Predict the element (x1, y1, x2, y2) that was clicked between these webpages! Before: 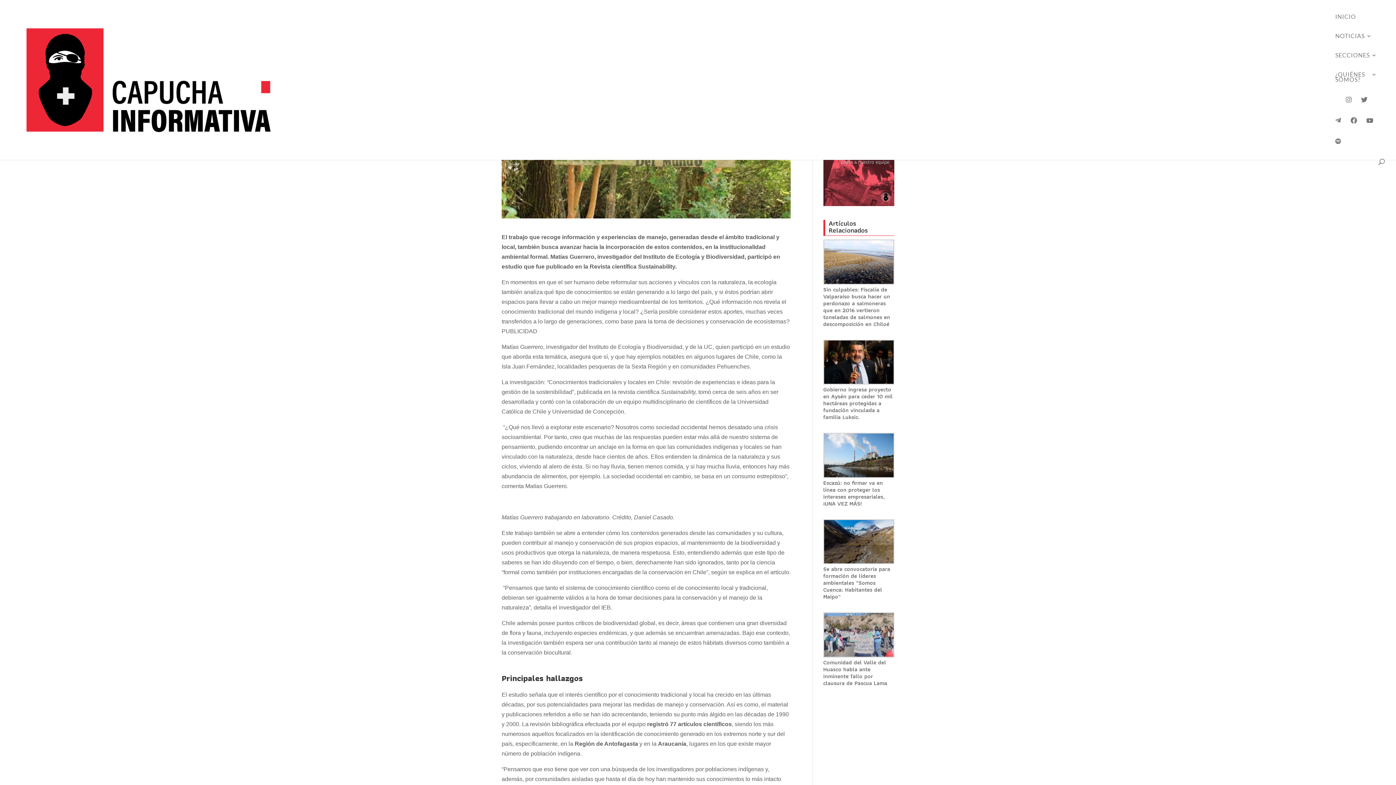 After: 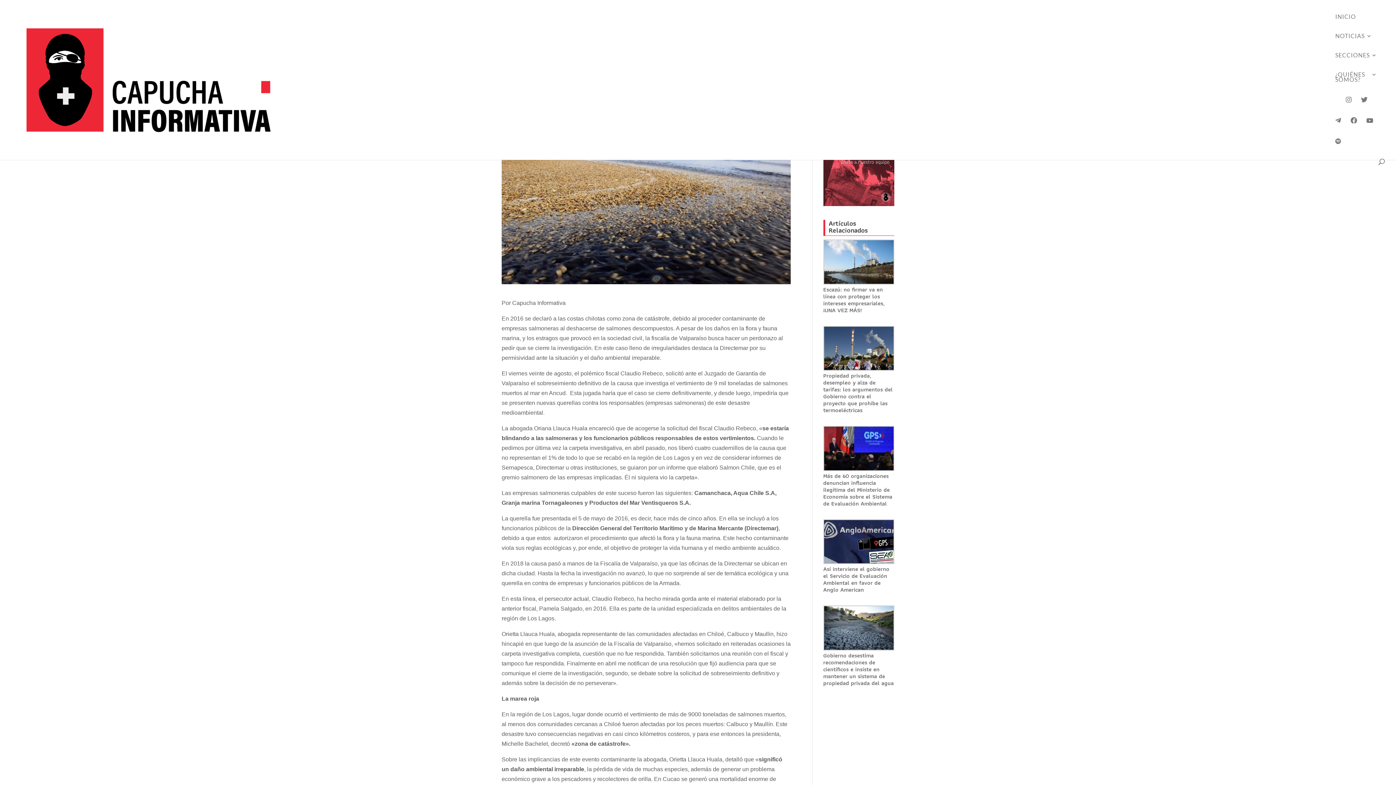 Action: bbox: (823, 286, 894, 327) label: Sin culpables: Fiscalía de Valparaíso busca hacer un perdonazo a salmoneras que en 2016 vertieron toneladas de salmones en descomposición en Chiloé